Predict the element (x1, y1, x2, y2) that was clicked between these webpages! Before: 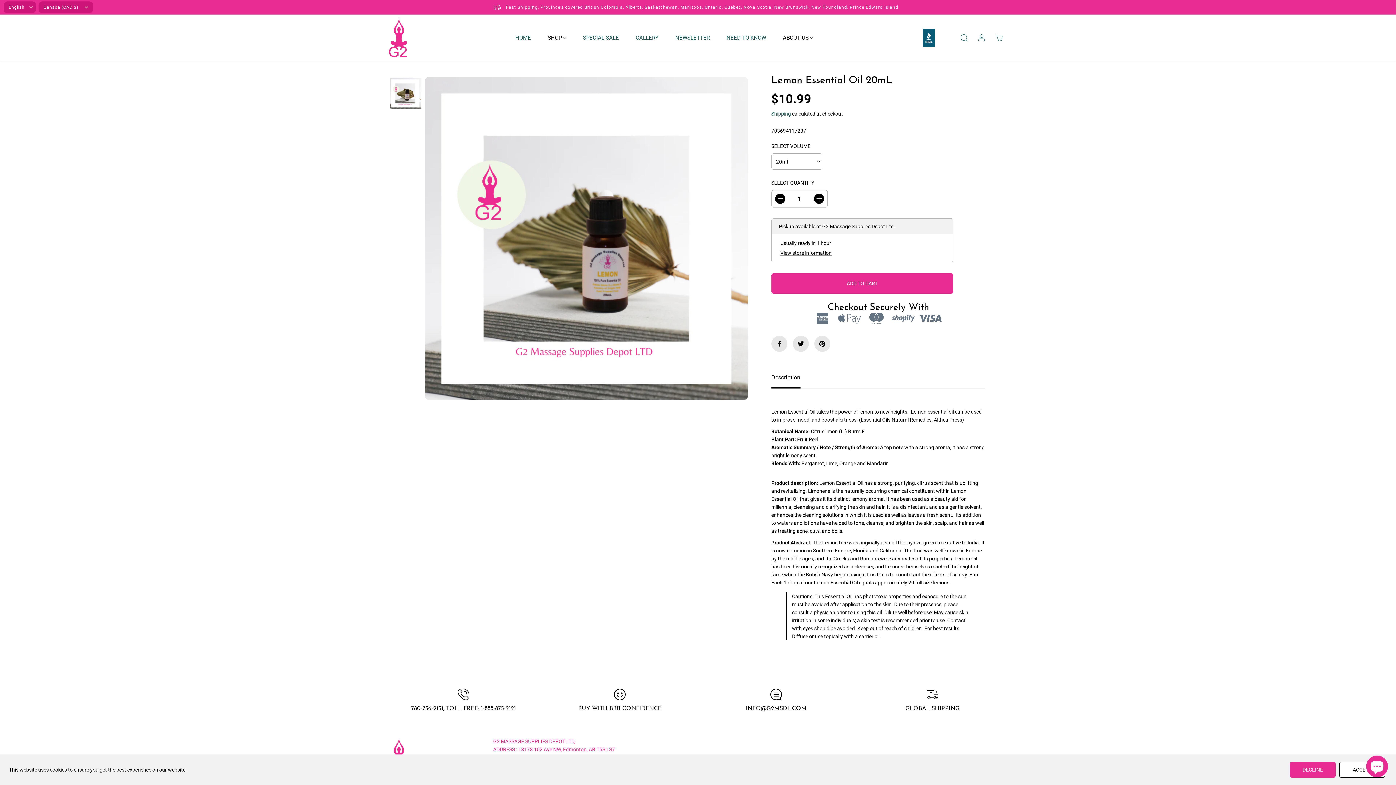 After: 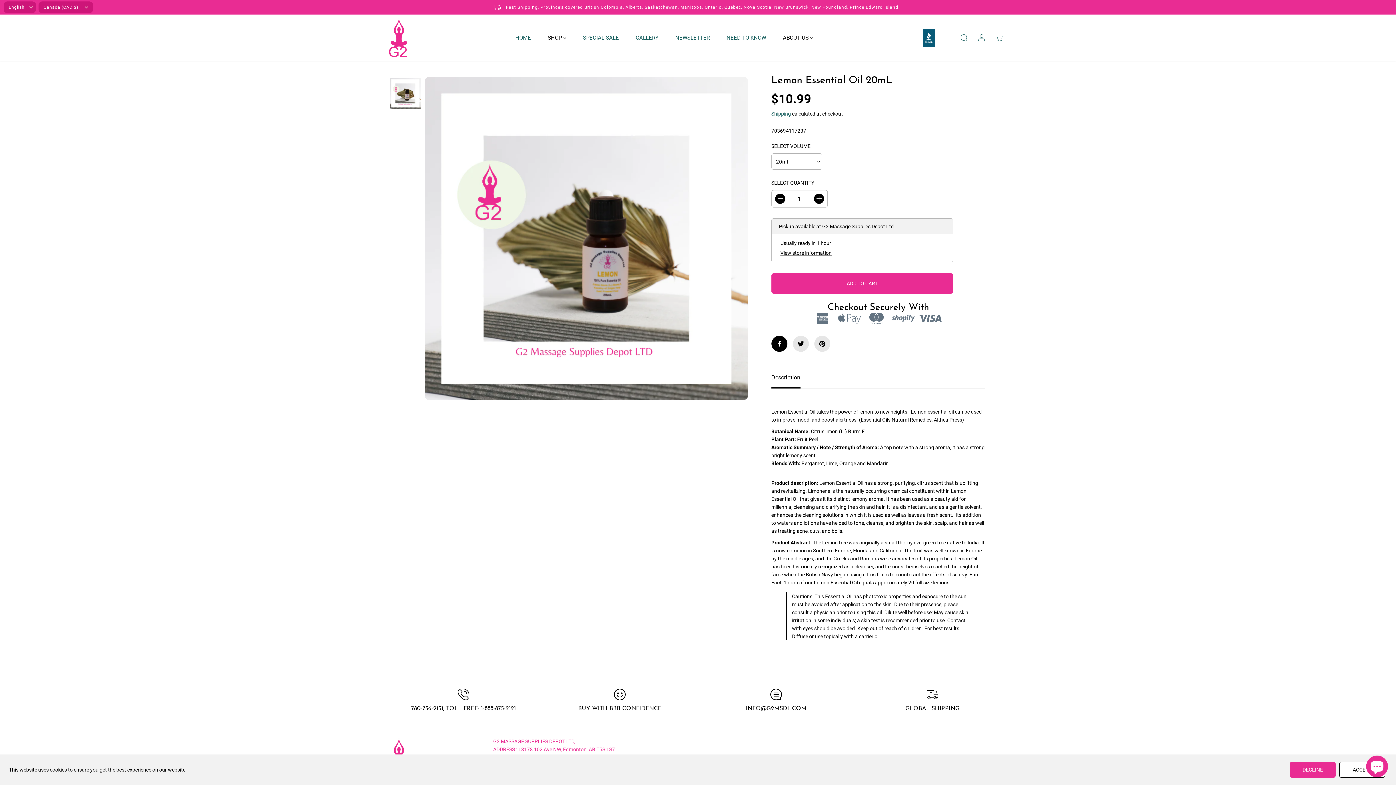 Action: bbox: (771, 336, 787, 352)